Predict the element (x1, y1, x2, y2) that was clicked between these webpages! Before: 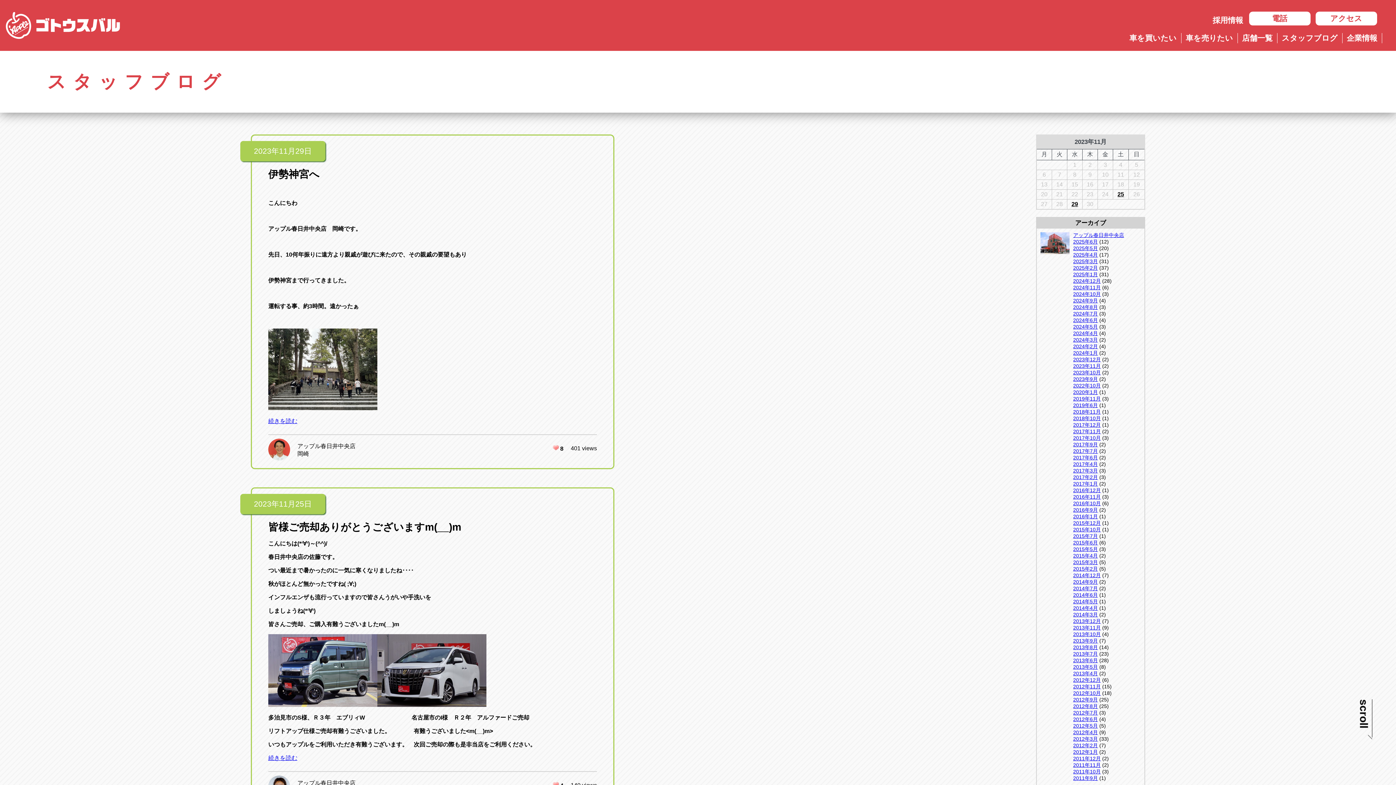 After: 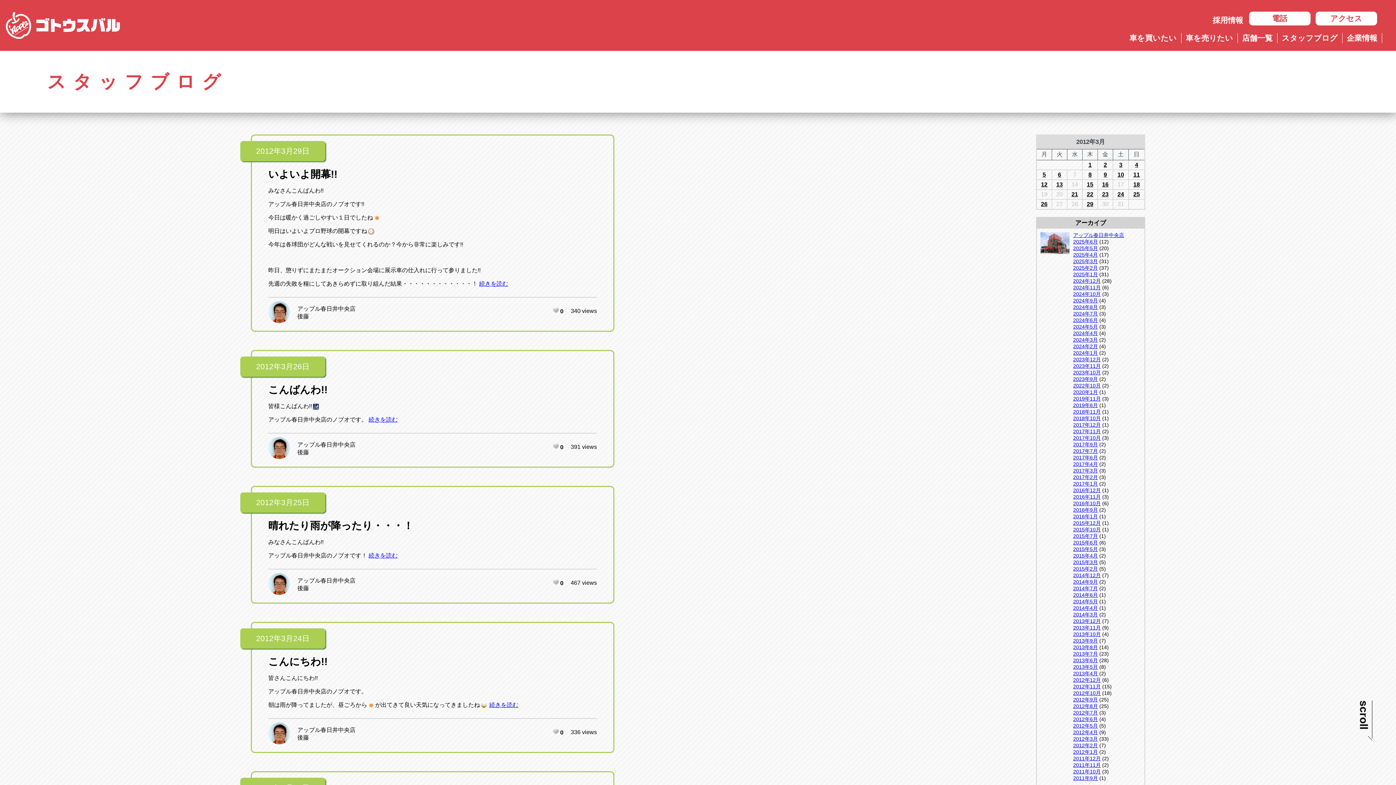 Action: label: 2012年3月 bbox: (1073, 736, 1098, 742)